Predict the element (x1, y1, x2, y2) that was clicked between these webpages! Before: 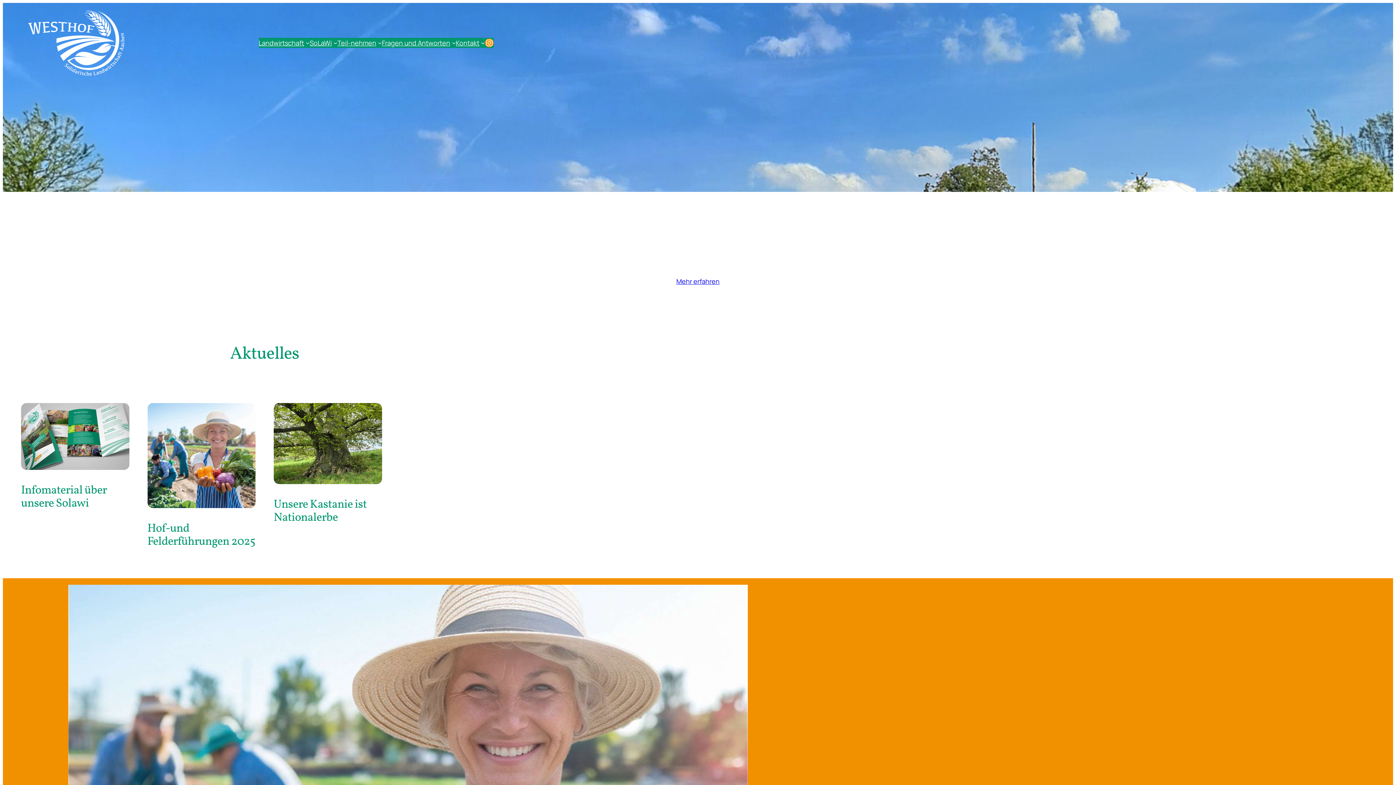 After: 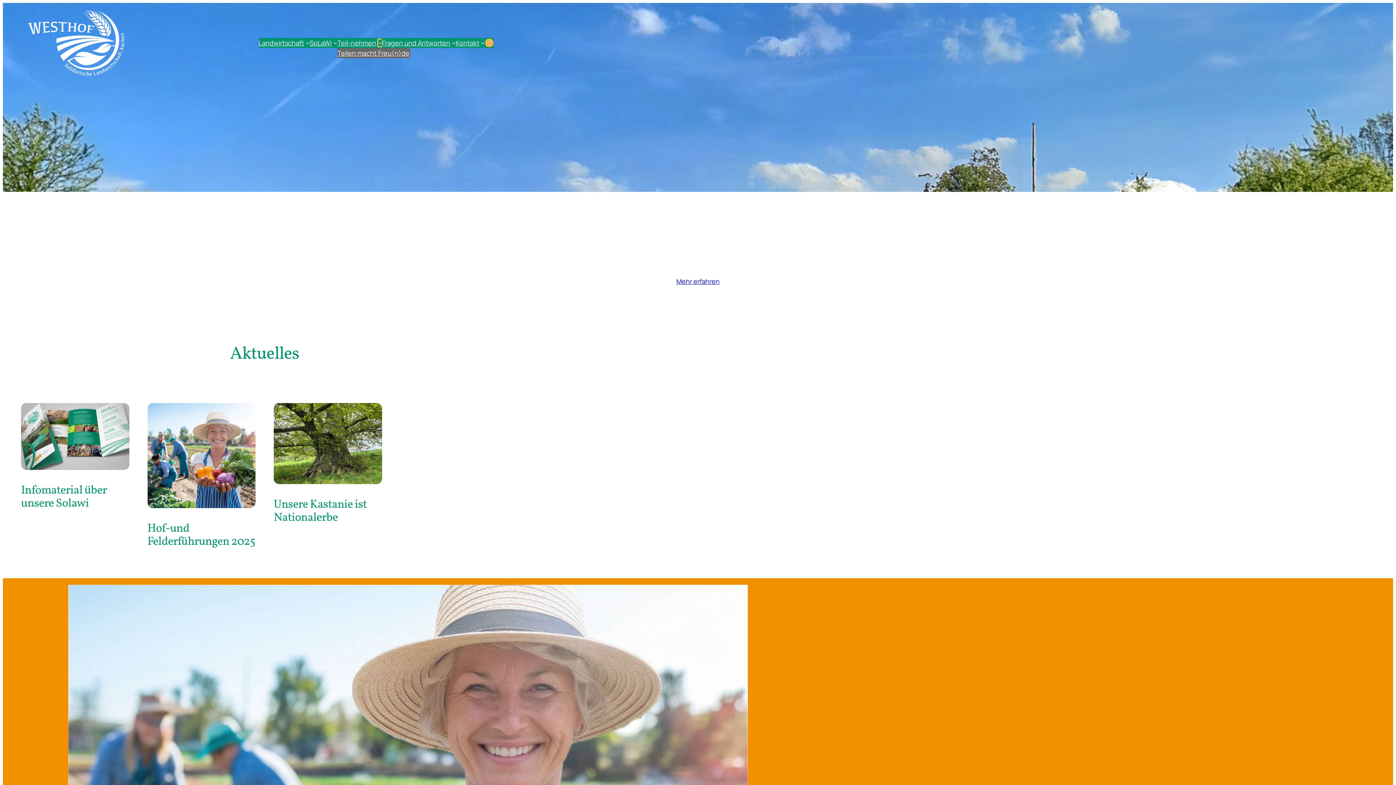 Action: label: Untermenü von Teil-nehmen bbox: (378, 40, 381, 44)